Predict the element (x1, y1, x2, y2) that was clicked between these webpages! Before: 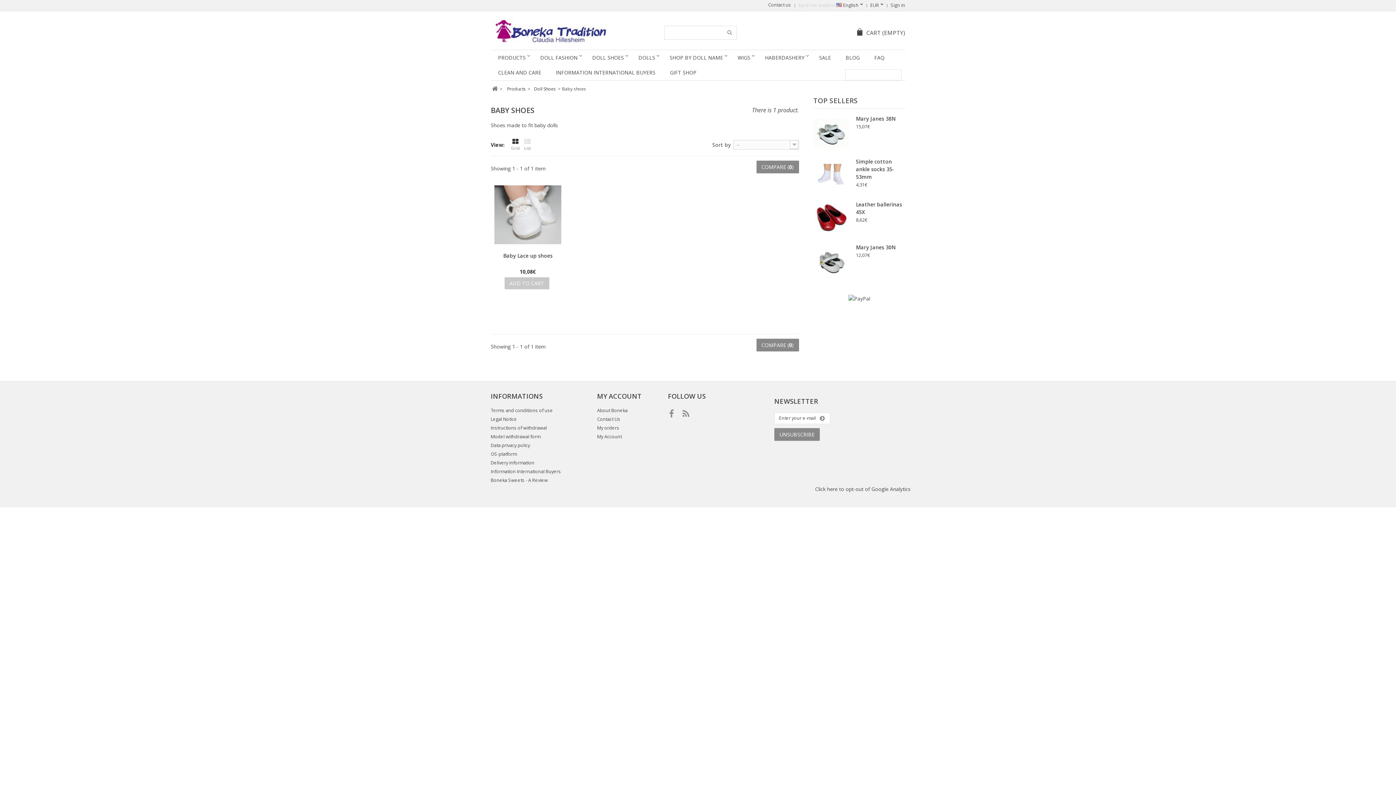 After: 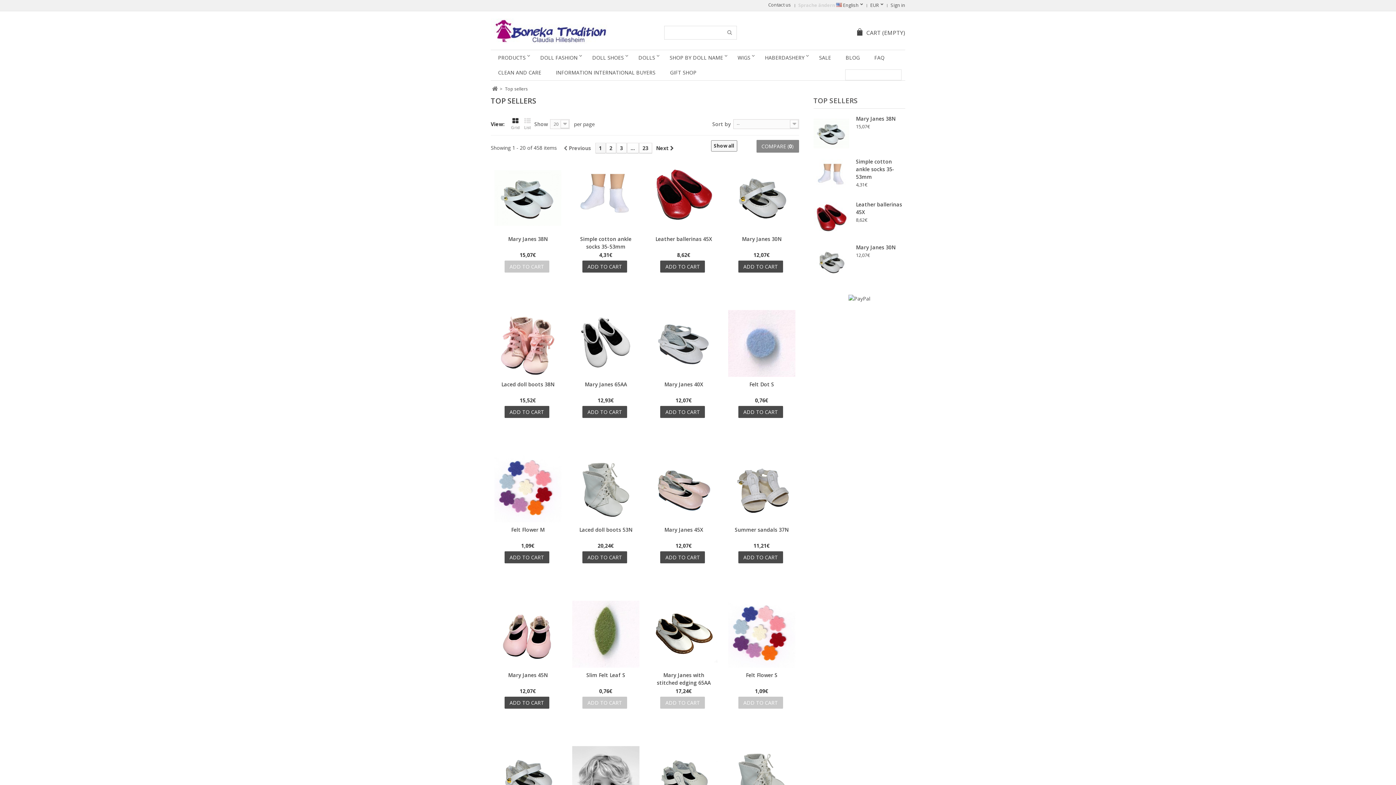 Action: bbox: (813, 96, 858, 105) label: TOP SELLERS